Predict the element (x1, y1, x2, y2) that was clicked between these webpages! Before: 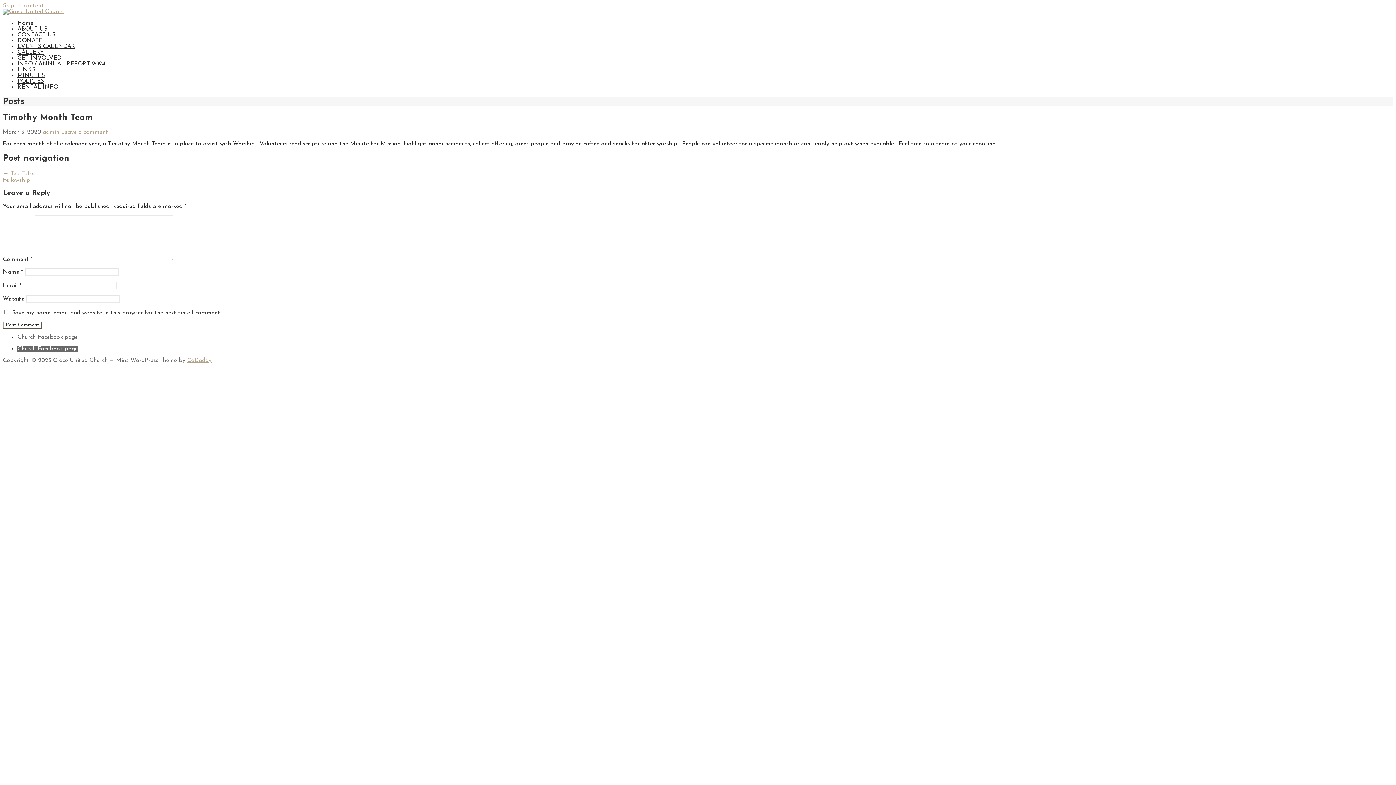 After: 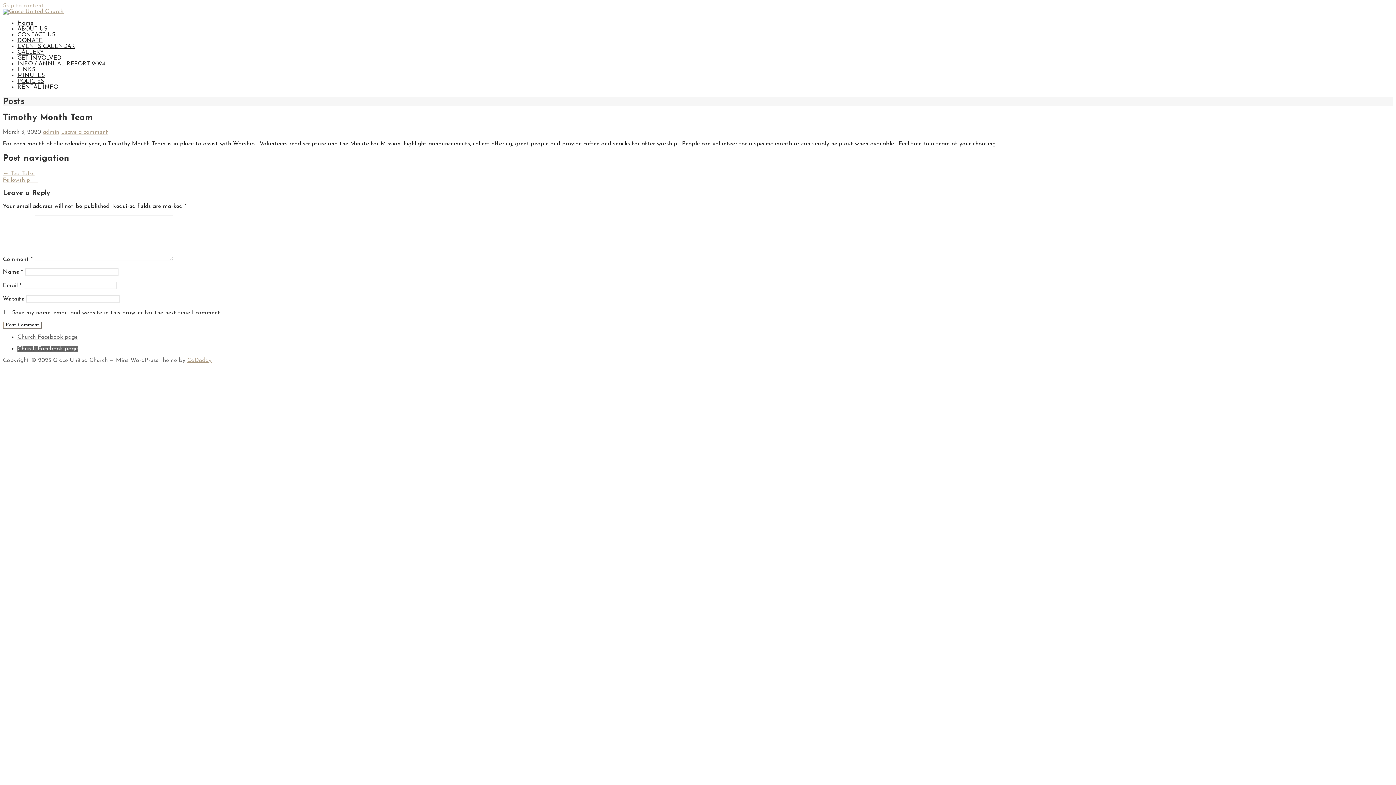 Action: bbox: (2, 2, 44, 8) label: Skip to content